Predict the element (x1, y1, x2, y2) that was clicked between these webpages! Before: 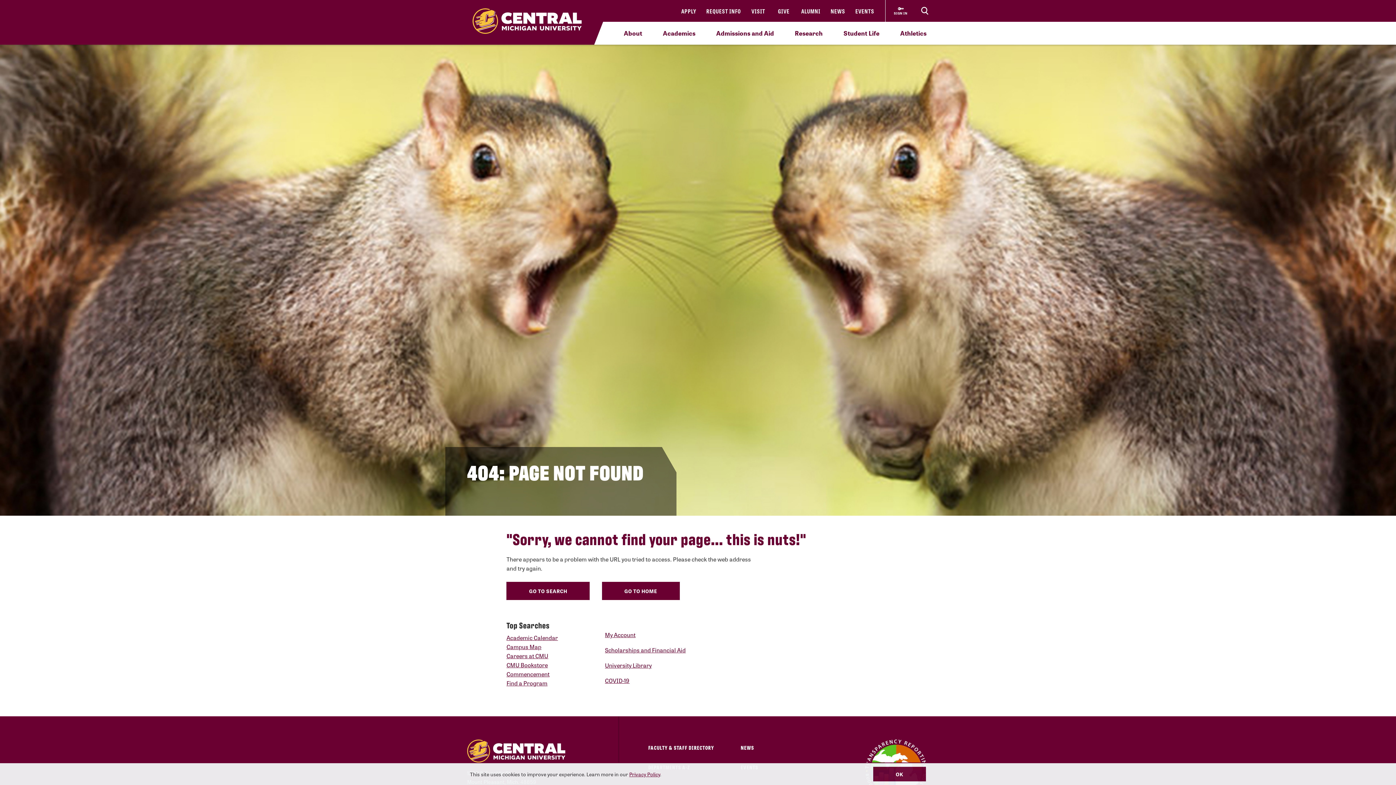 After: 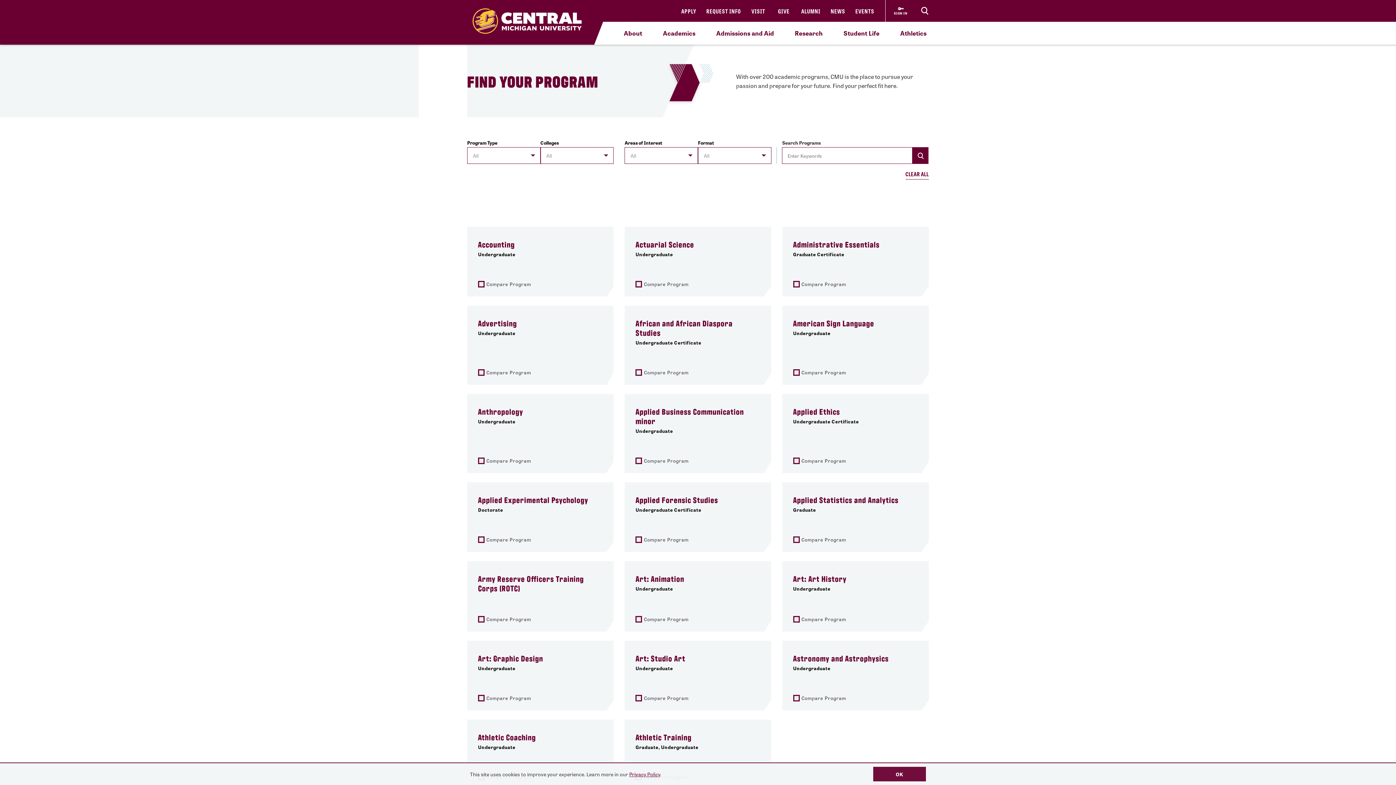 Action: bbox: (506, 679, 547, 687) label: Find a Program